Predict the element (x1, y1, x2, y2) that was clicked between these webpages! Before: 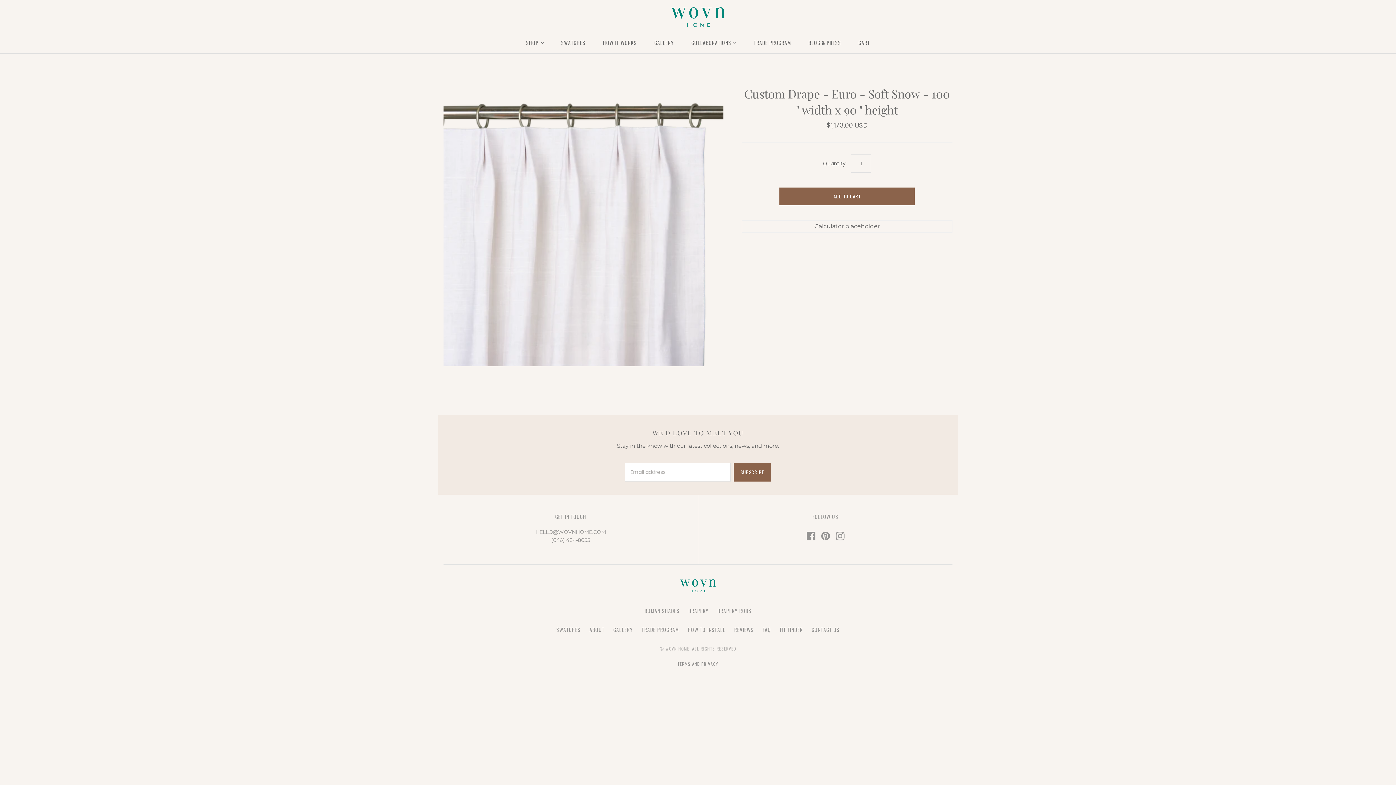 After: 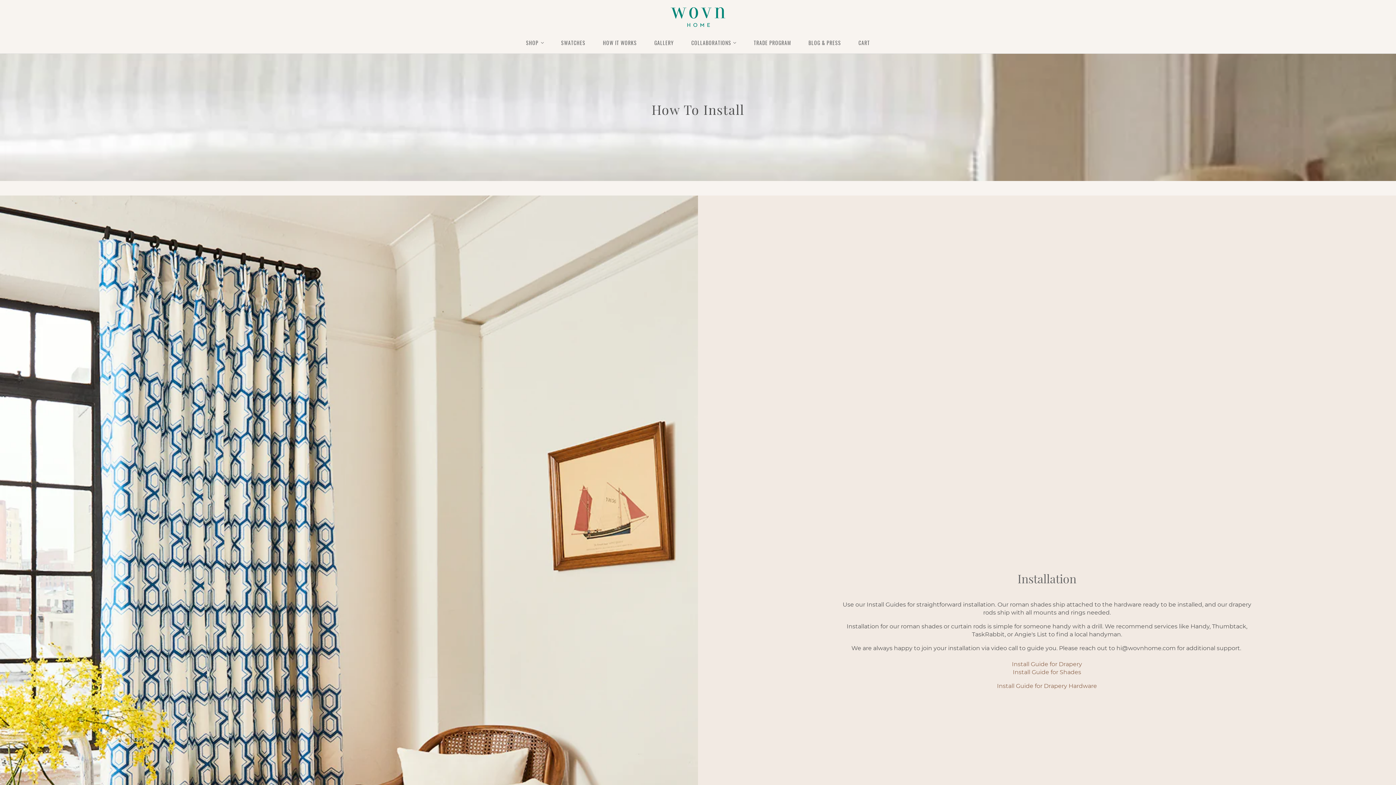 Action: label: HOW TO INSTALL bbox: (687, 626, 725, 633)